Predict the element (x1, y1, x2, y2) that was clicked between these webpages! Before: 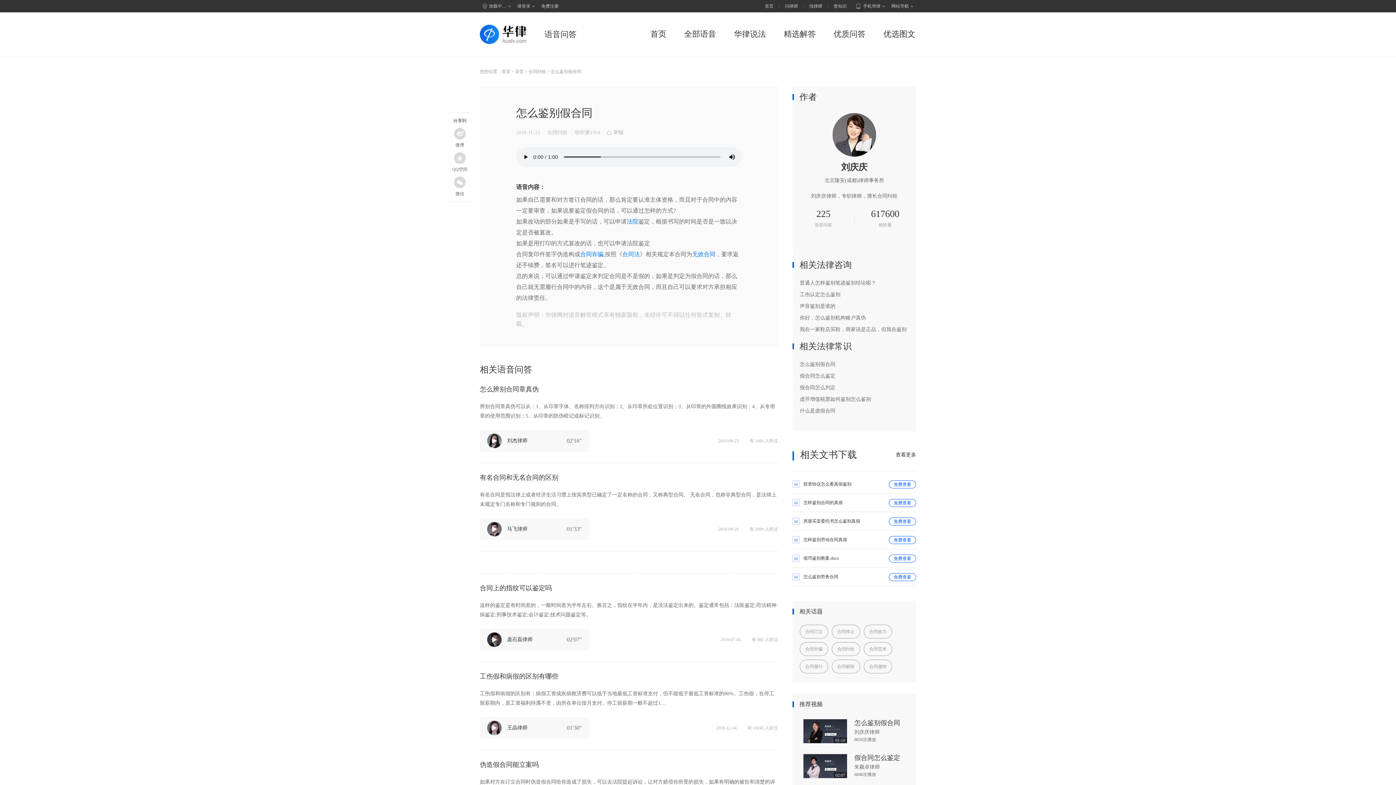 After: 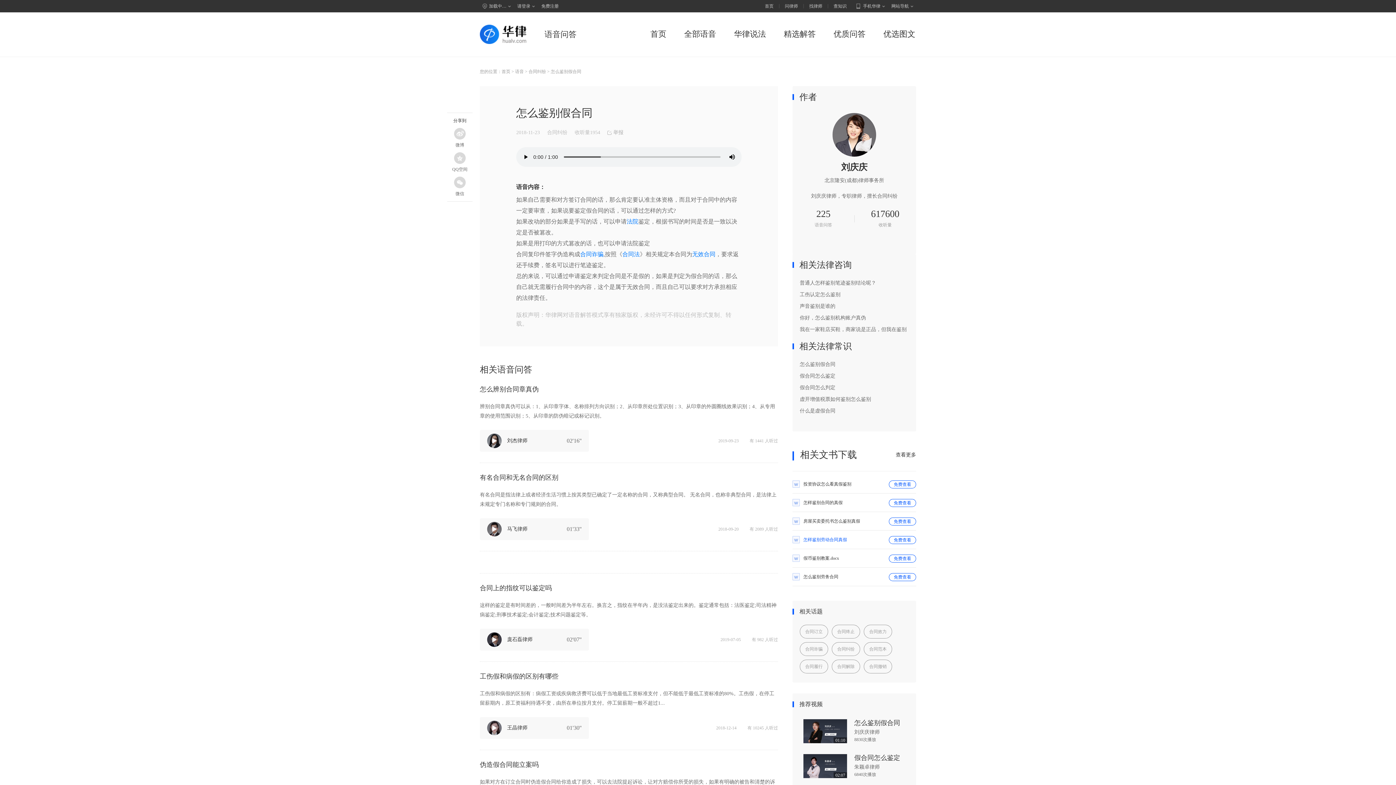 Action: label: 怎样鉴别劳动合同真假

免费查看 bbox: (803, 536, 916, 543)